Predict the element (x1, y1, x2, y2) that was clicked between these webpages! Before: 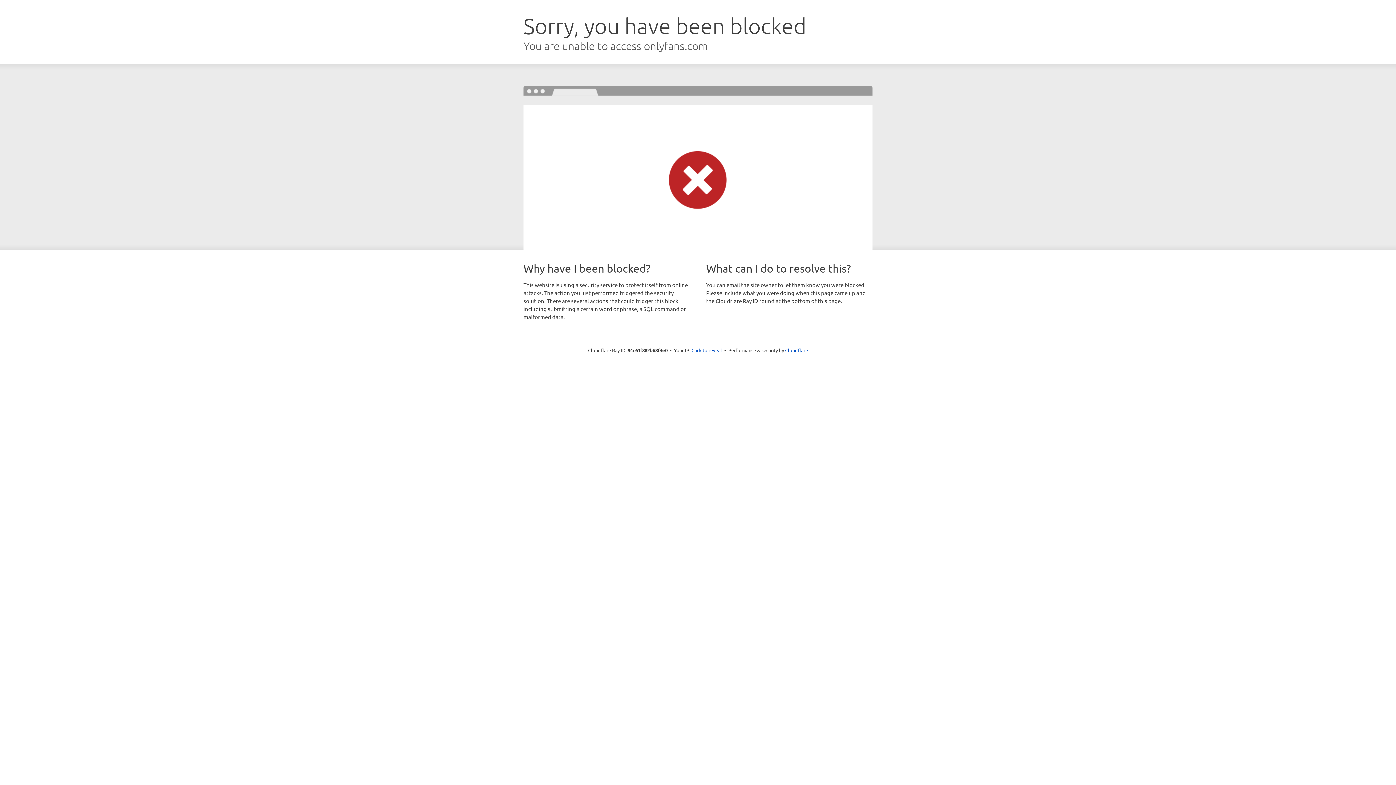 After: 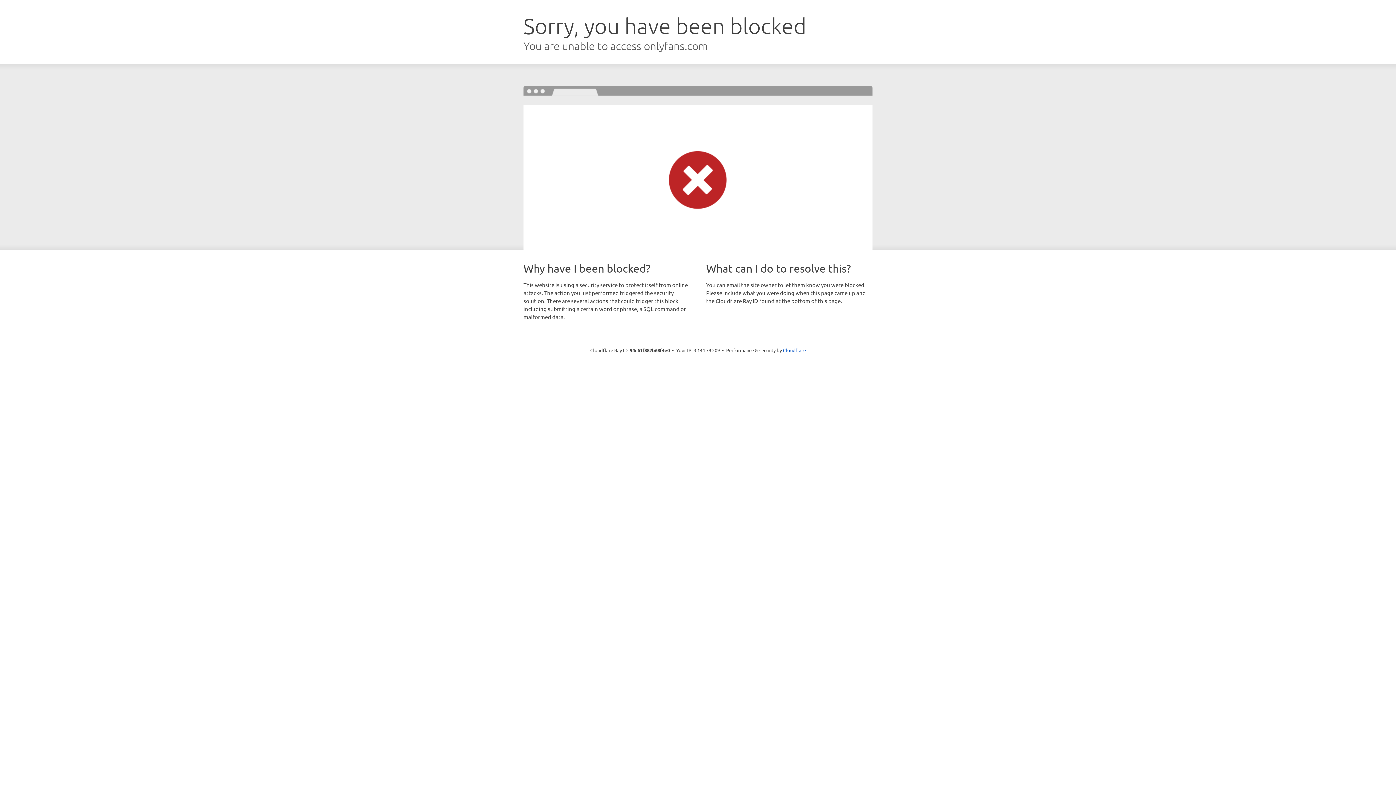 Action: bbox: (691, 346, 722, 353) label: Click to reveal